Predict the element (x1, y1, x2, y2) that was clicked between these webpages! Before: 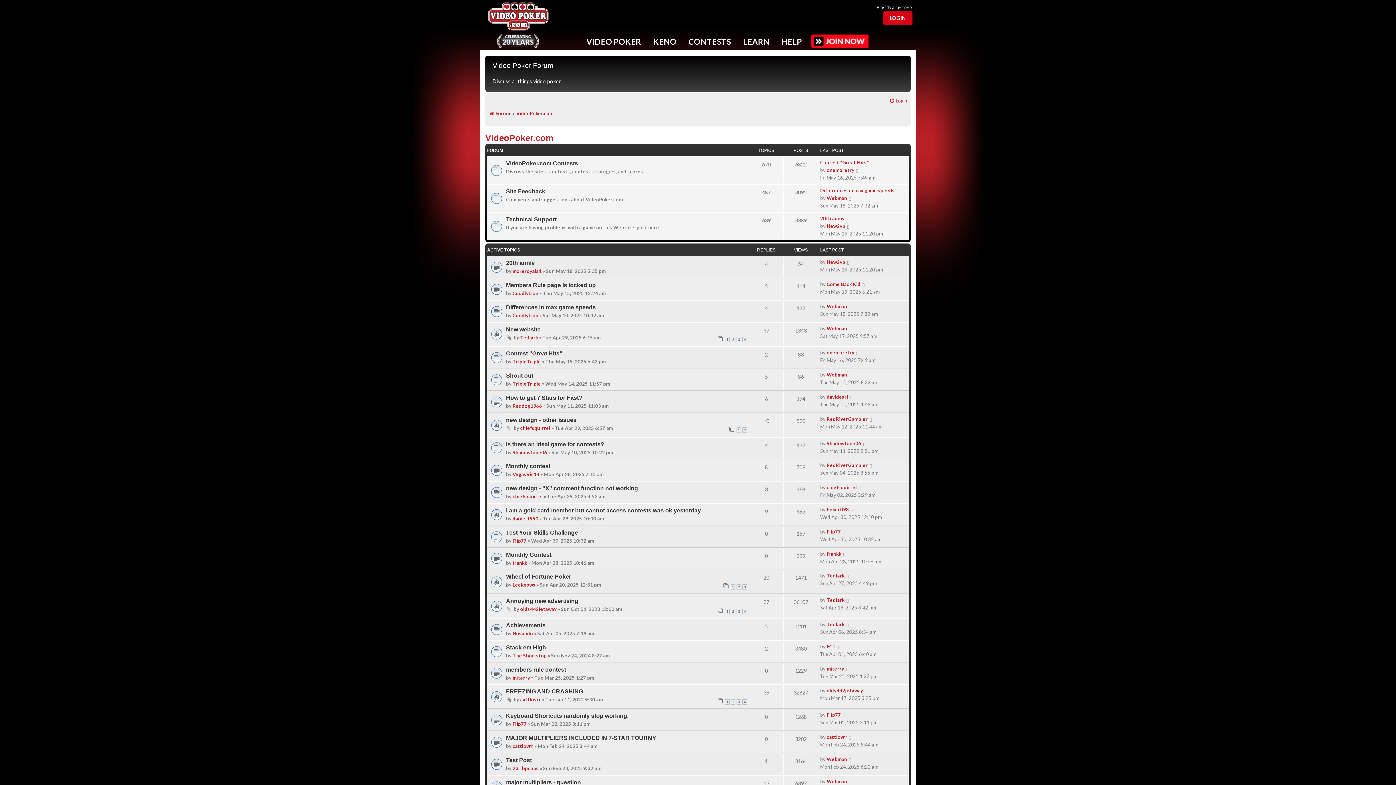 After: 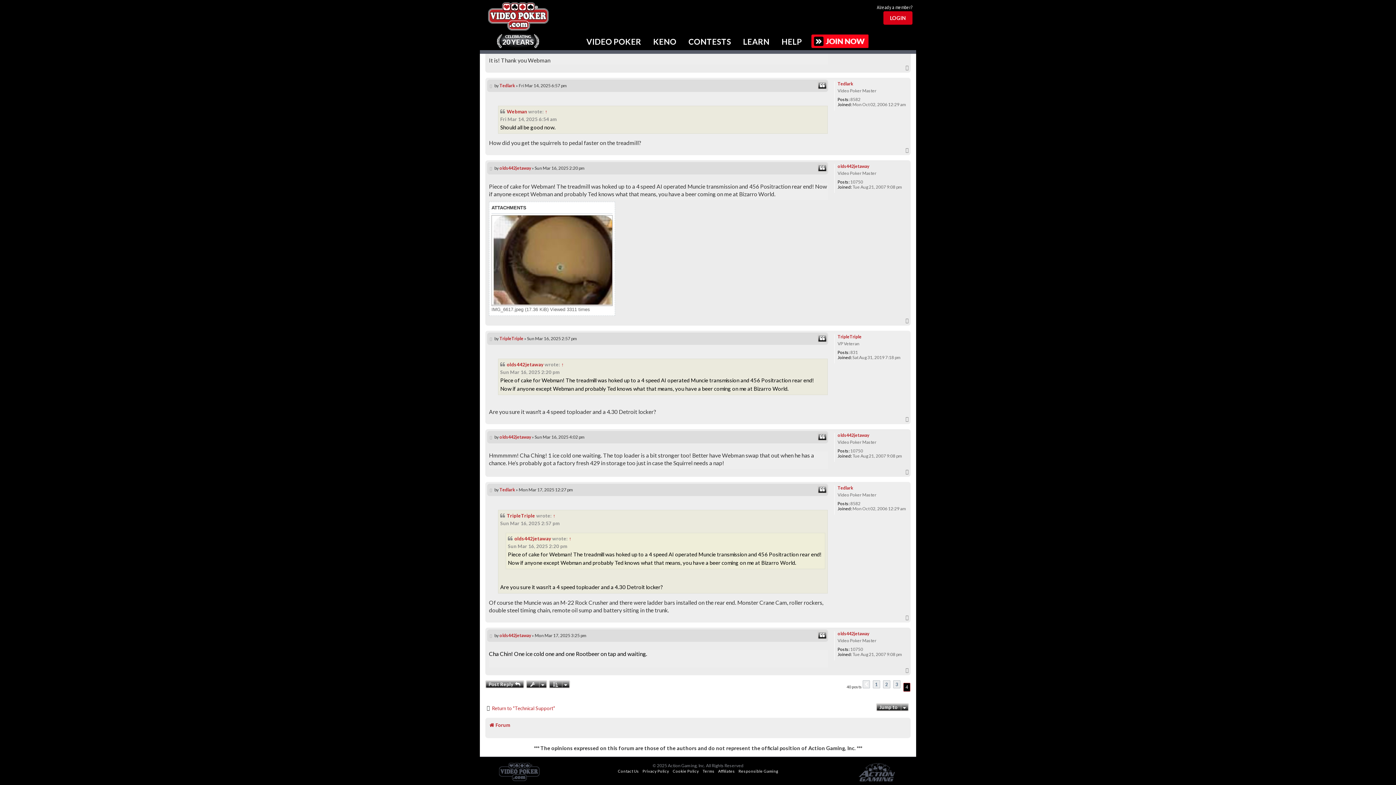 Action: bbox: (864, 687, 869, 695)